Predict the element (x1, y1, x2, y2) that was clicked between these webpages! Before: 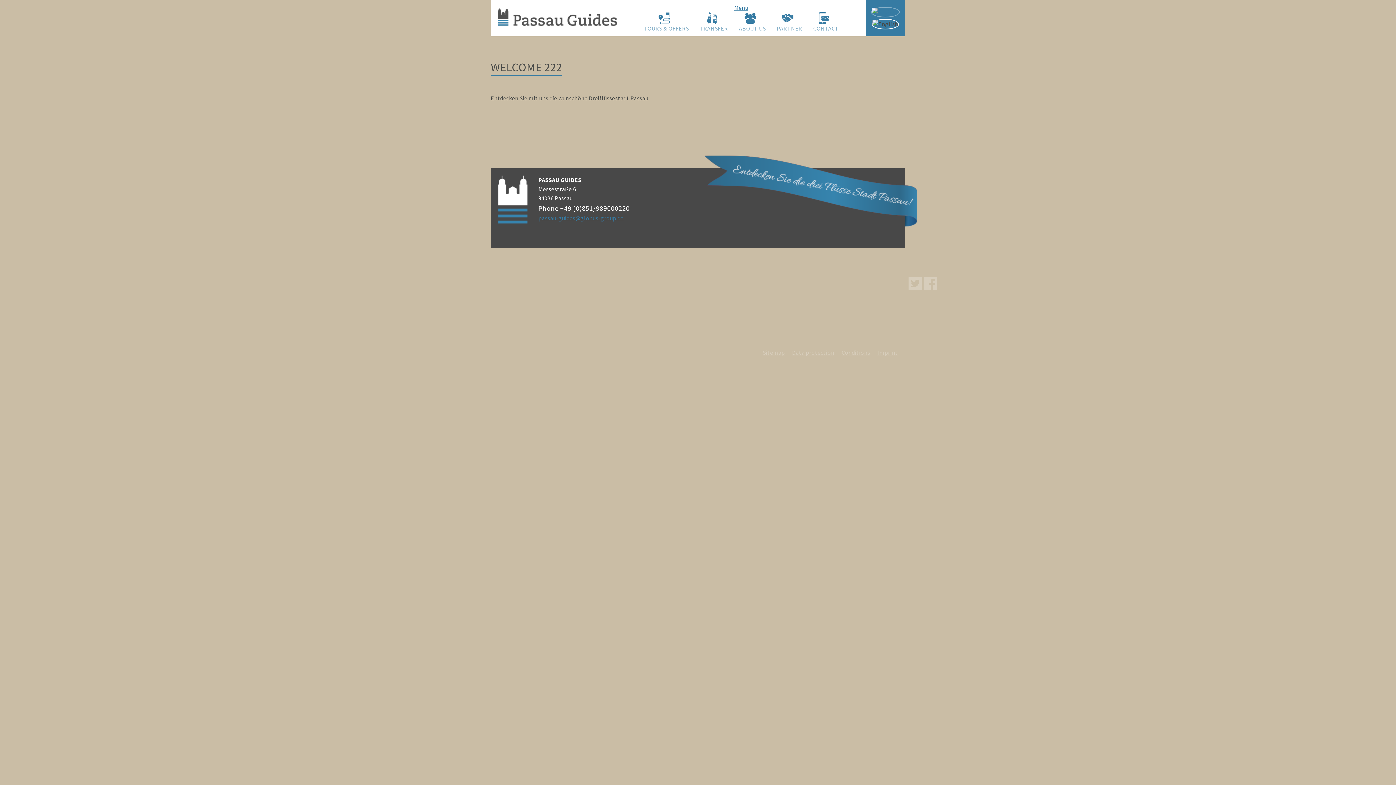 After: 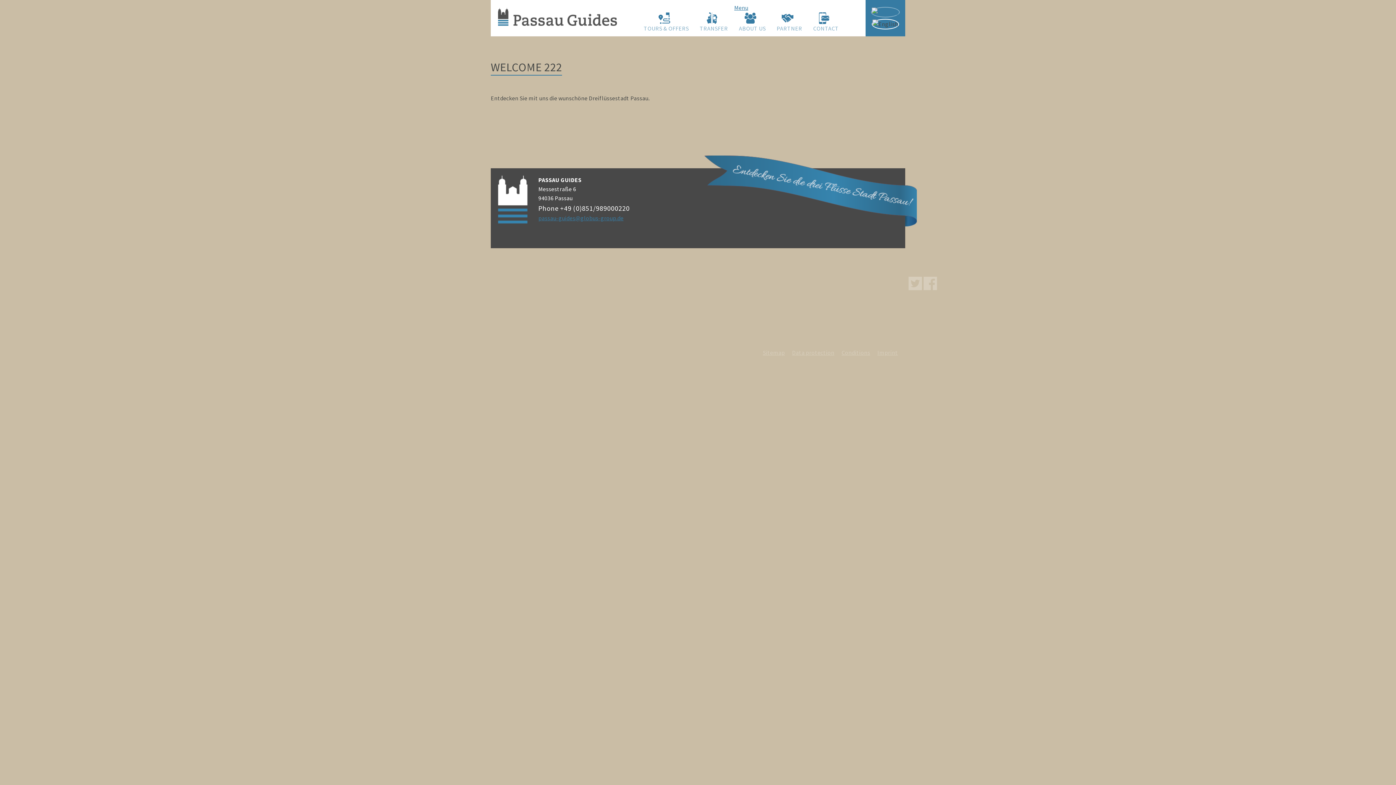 Action: label: Menu bbox: (734, 4, 748, 11)